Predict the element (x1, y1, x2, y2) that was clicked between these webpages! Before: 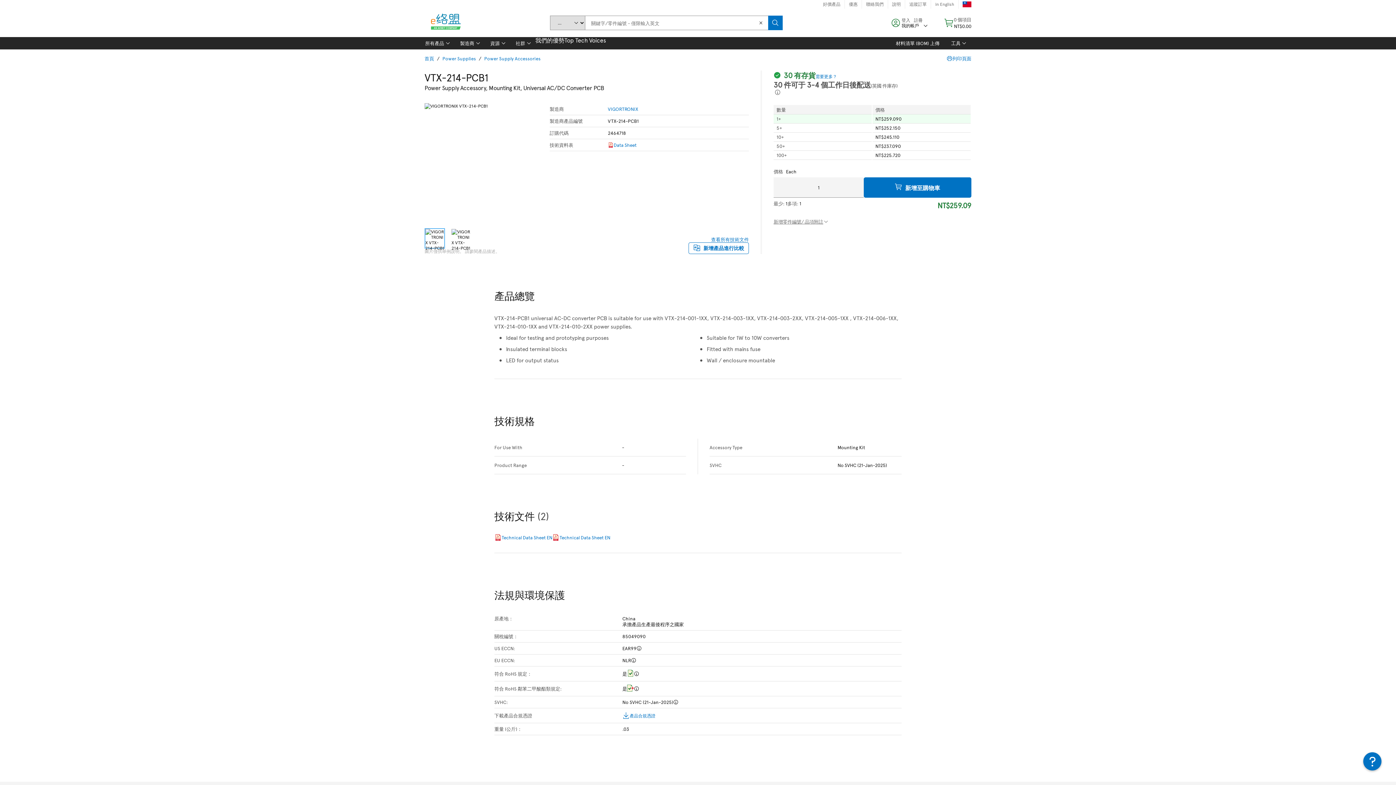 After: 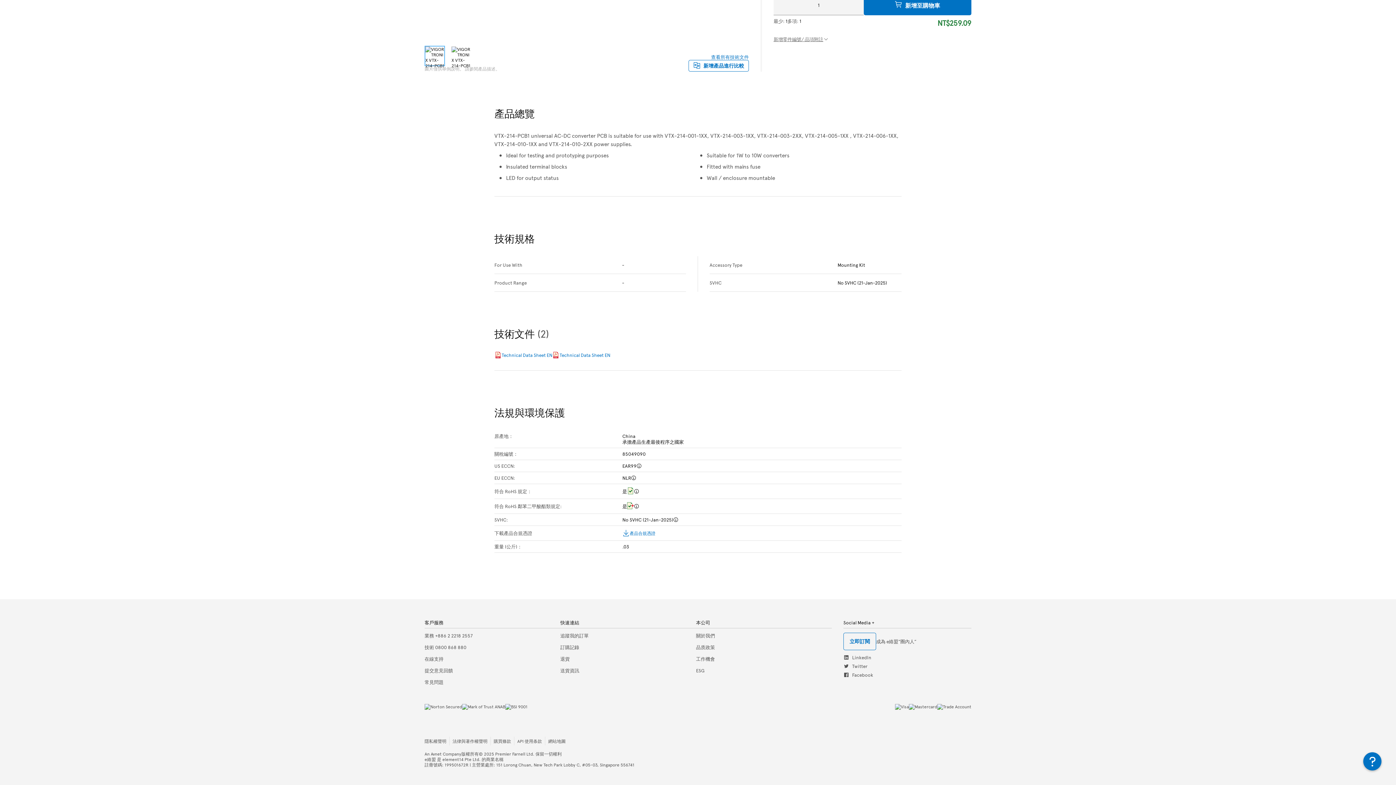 Action: label: 查看所有技術文件 bbox: (711, 236, 749, 242)